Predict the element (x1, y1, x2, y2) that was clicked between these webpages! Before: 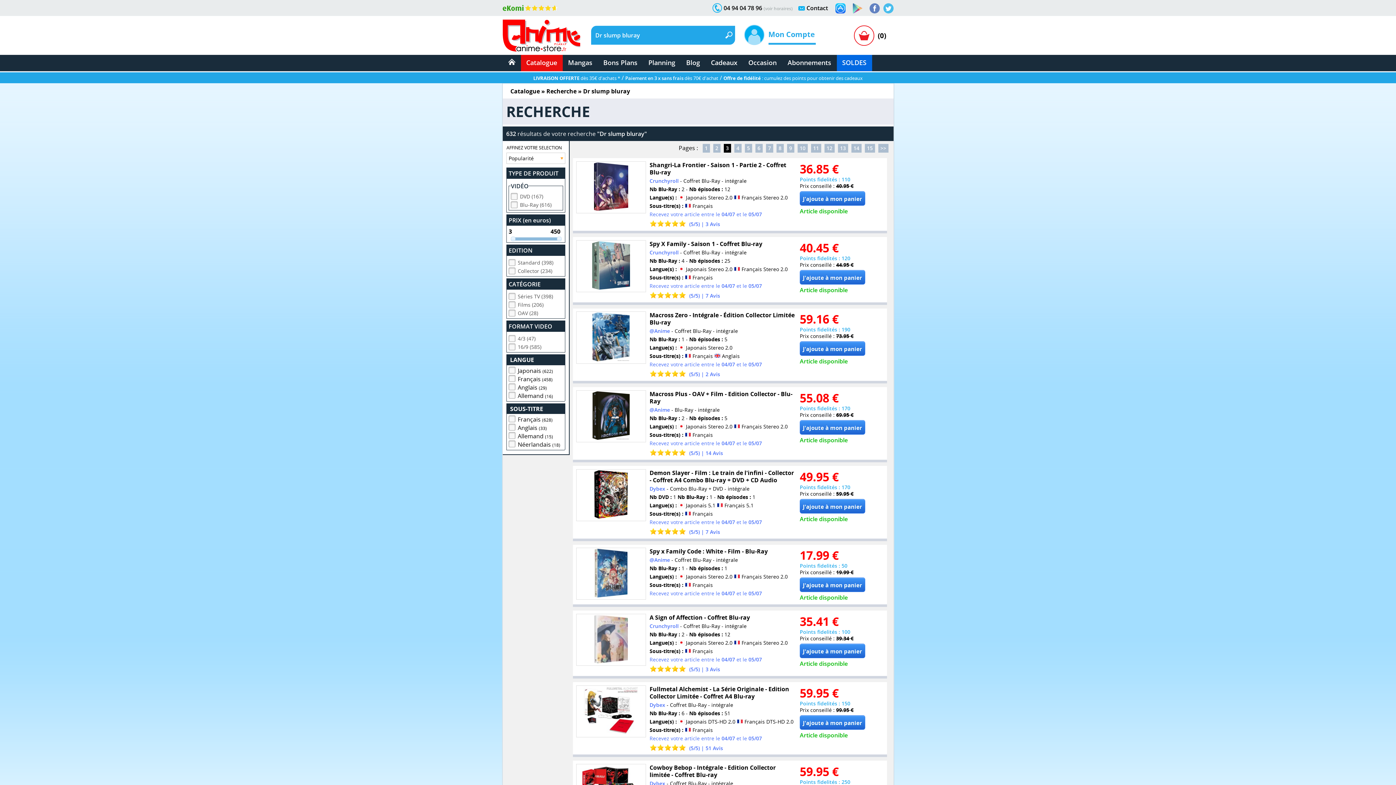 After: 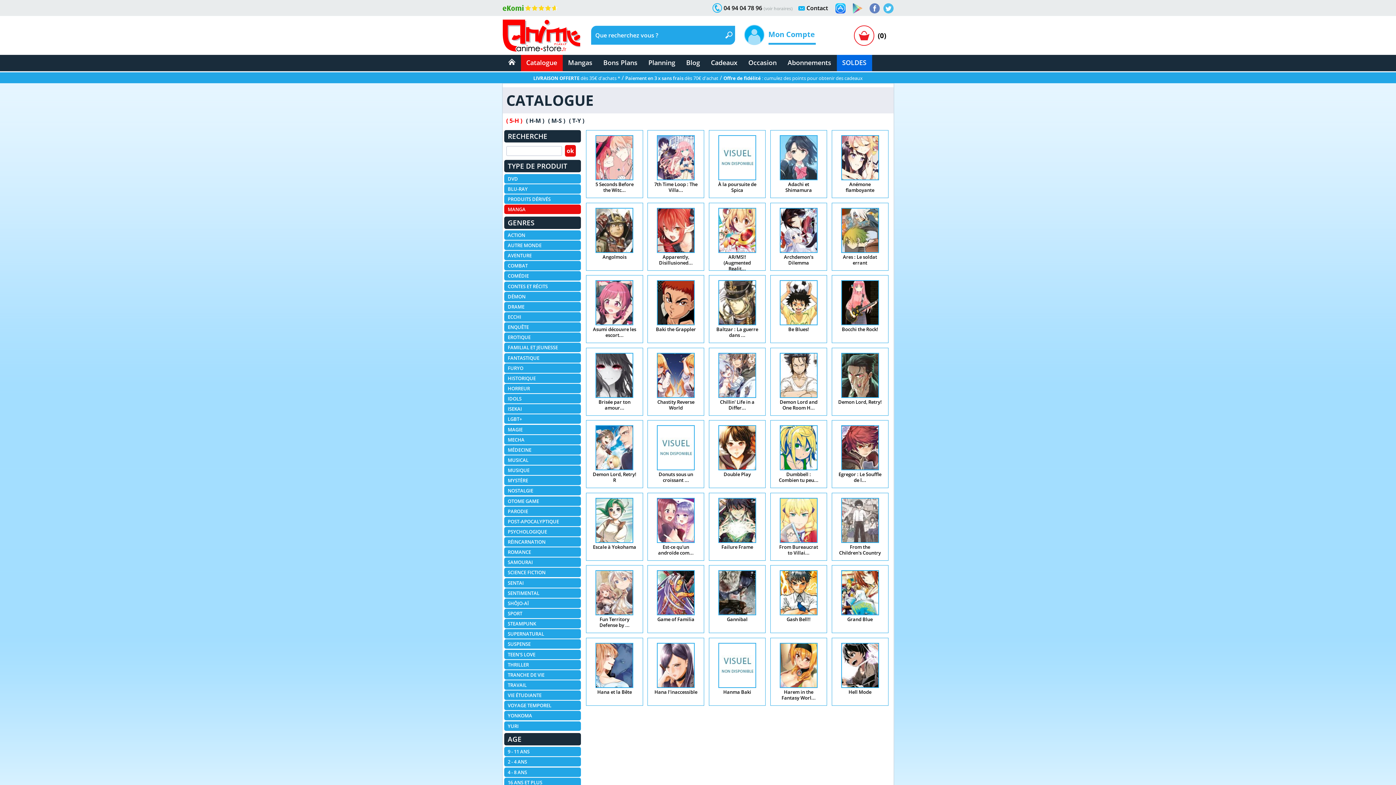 Action: bbox: (562, 54, 598, 71) label: Mangas